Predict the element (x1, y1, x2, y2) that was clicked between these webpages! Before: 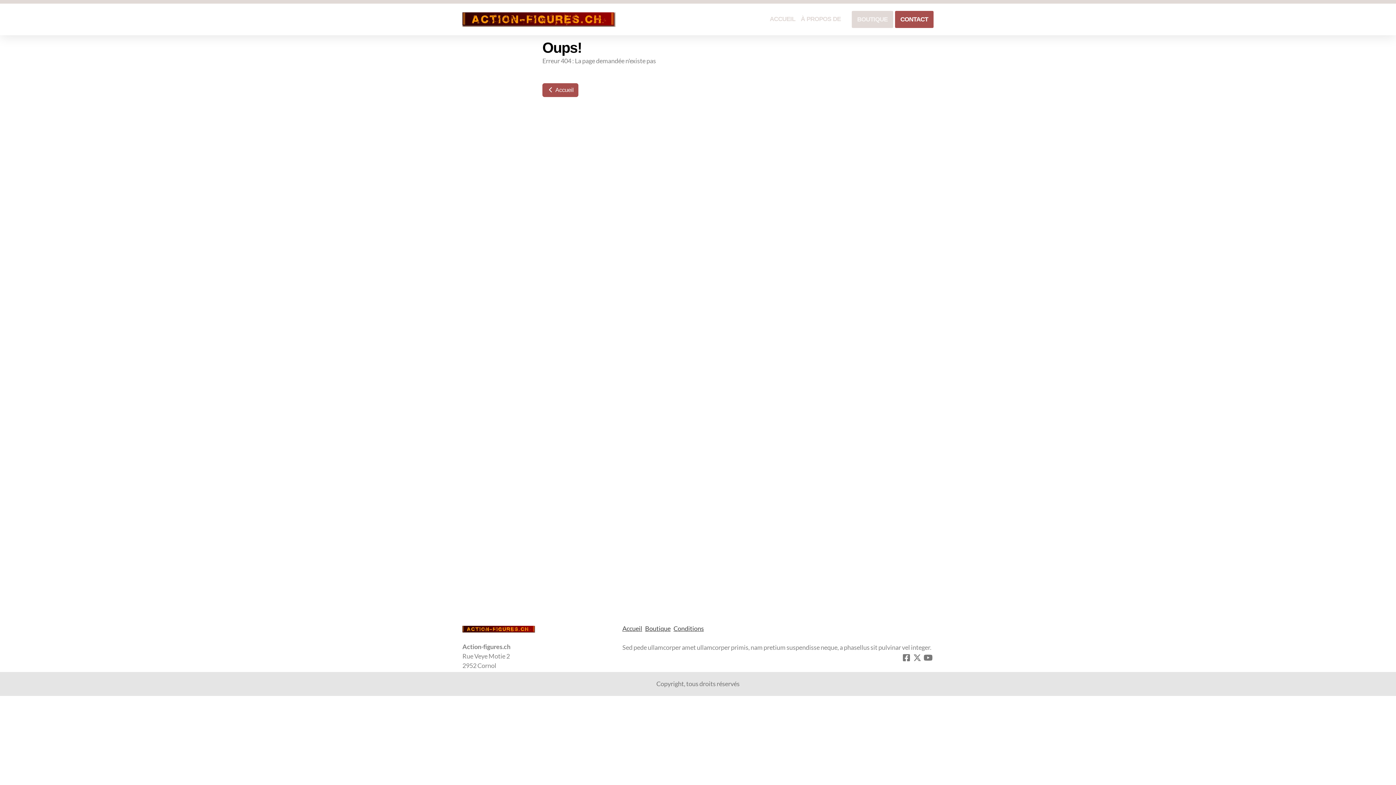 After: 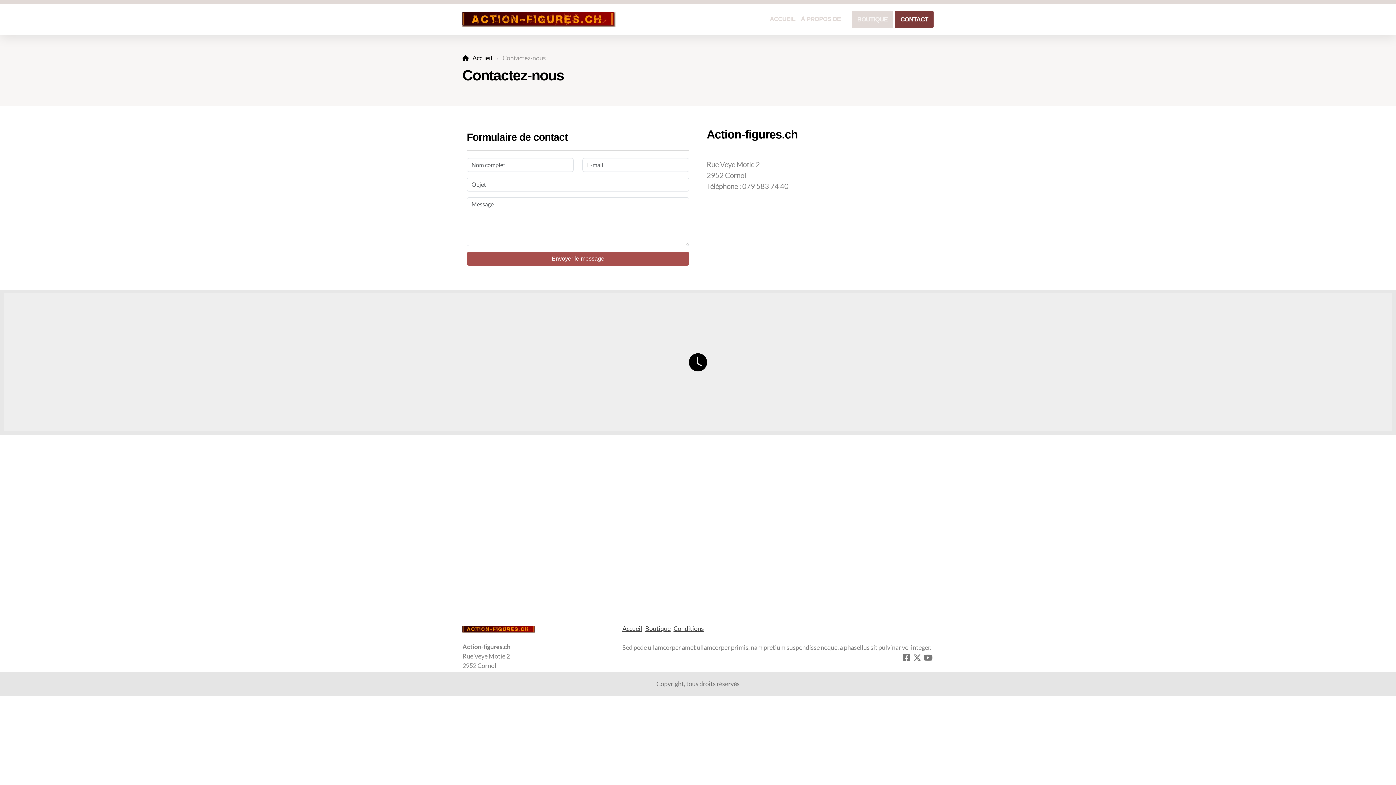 Action: label: CONTACT bbox: (895, 10, 933, 28)